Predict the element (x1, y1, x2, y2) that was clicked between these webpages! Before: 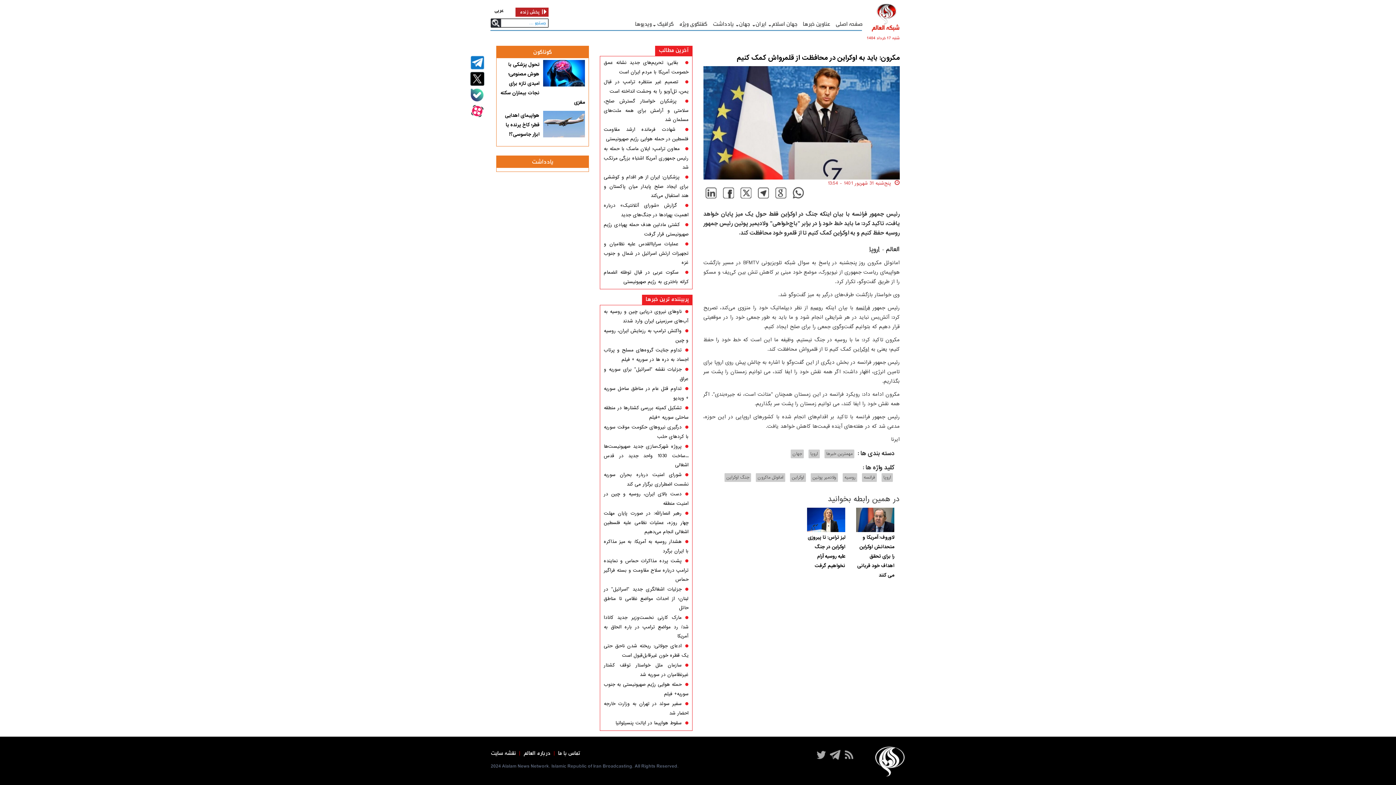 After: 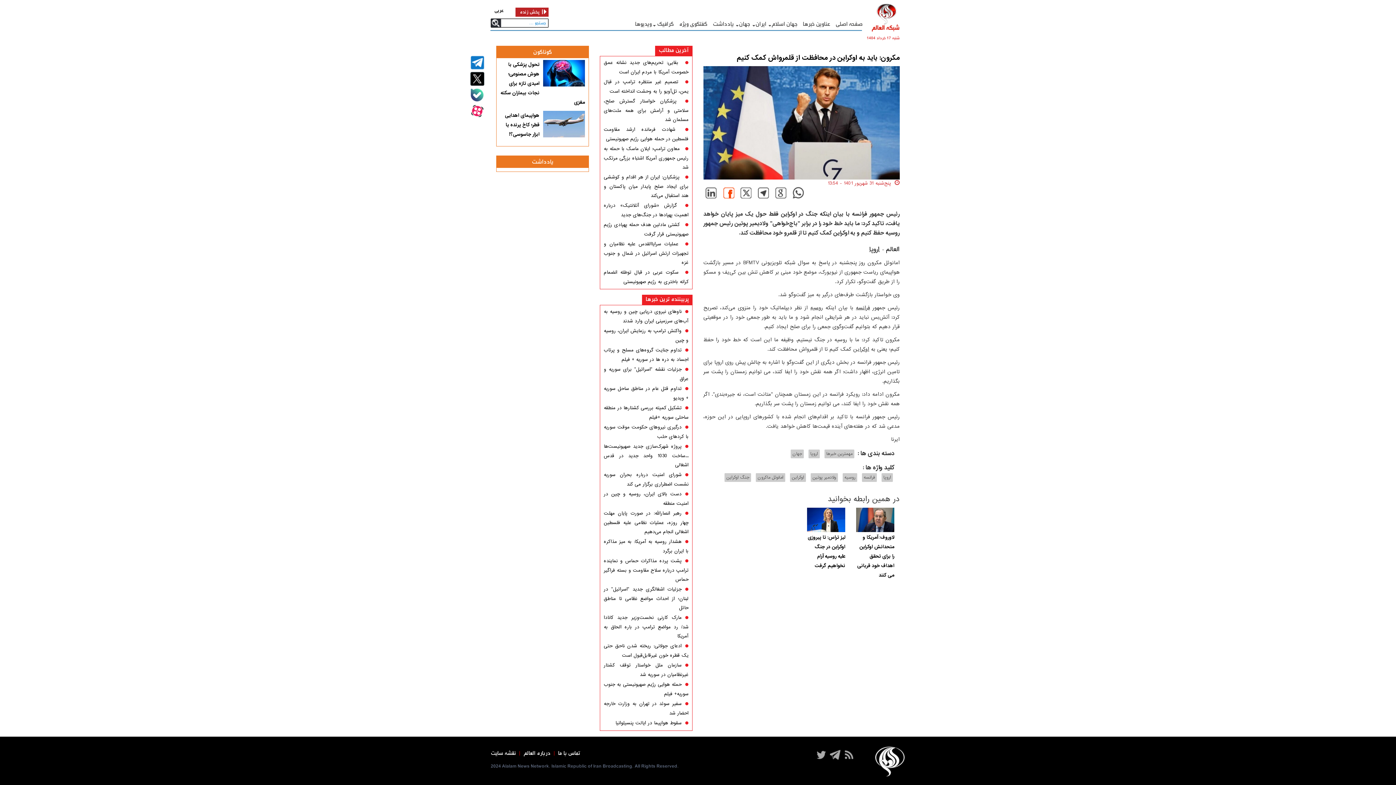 Action: bbox: (721, 186, 736, 200)